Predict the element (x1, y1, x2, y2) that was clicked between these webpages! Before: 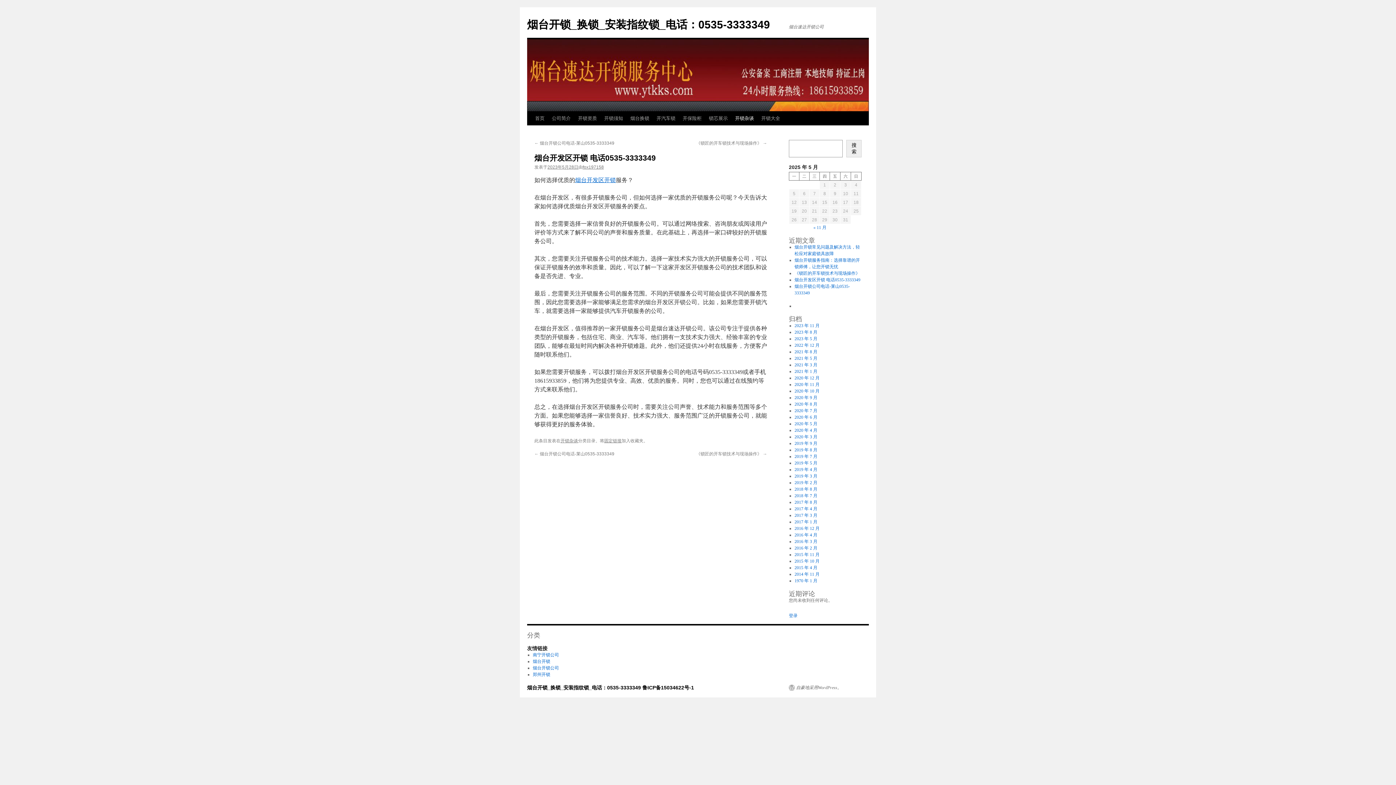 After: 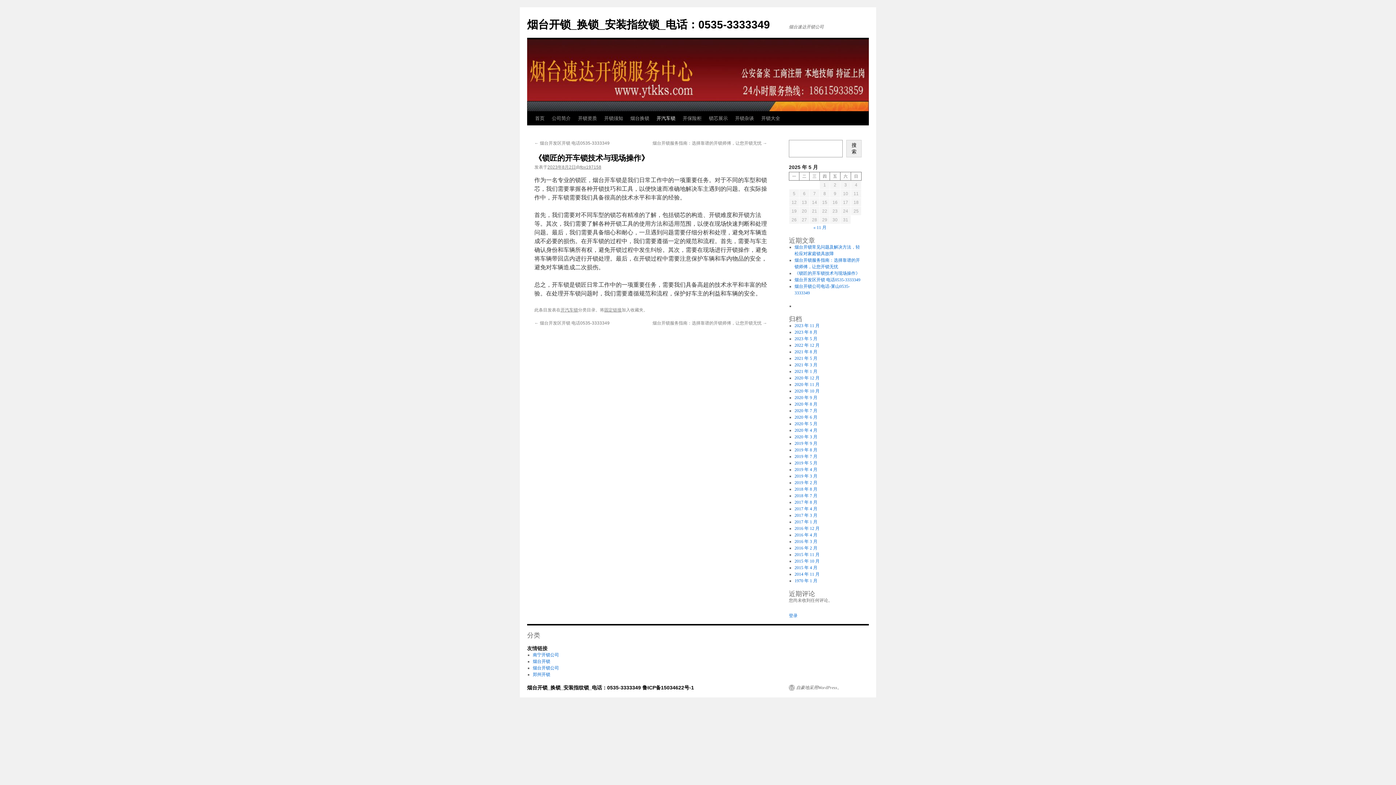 Action: label: 《锁匠的开车锁技术与现场操作》 → bbox: (696, 451, 767, 456)